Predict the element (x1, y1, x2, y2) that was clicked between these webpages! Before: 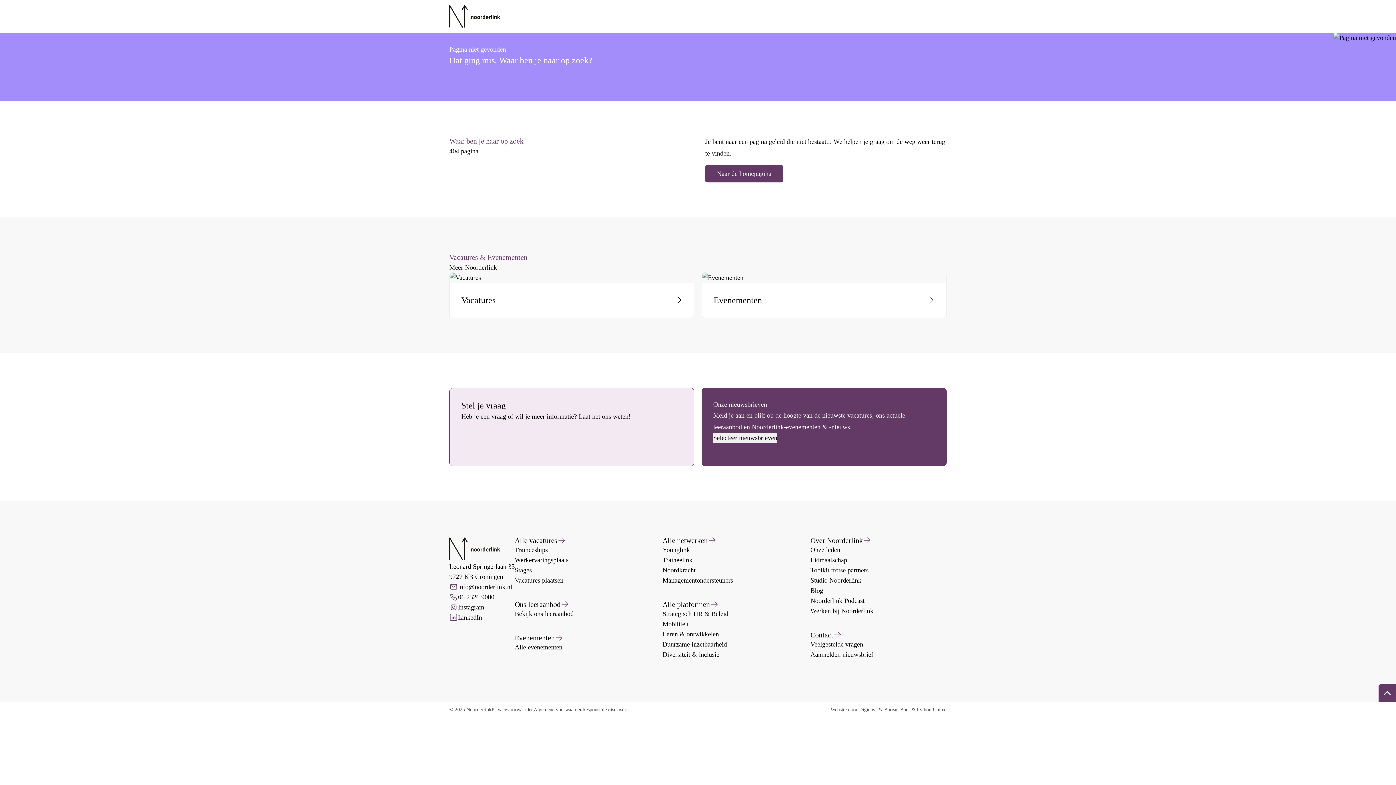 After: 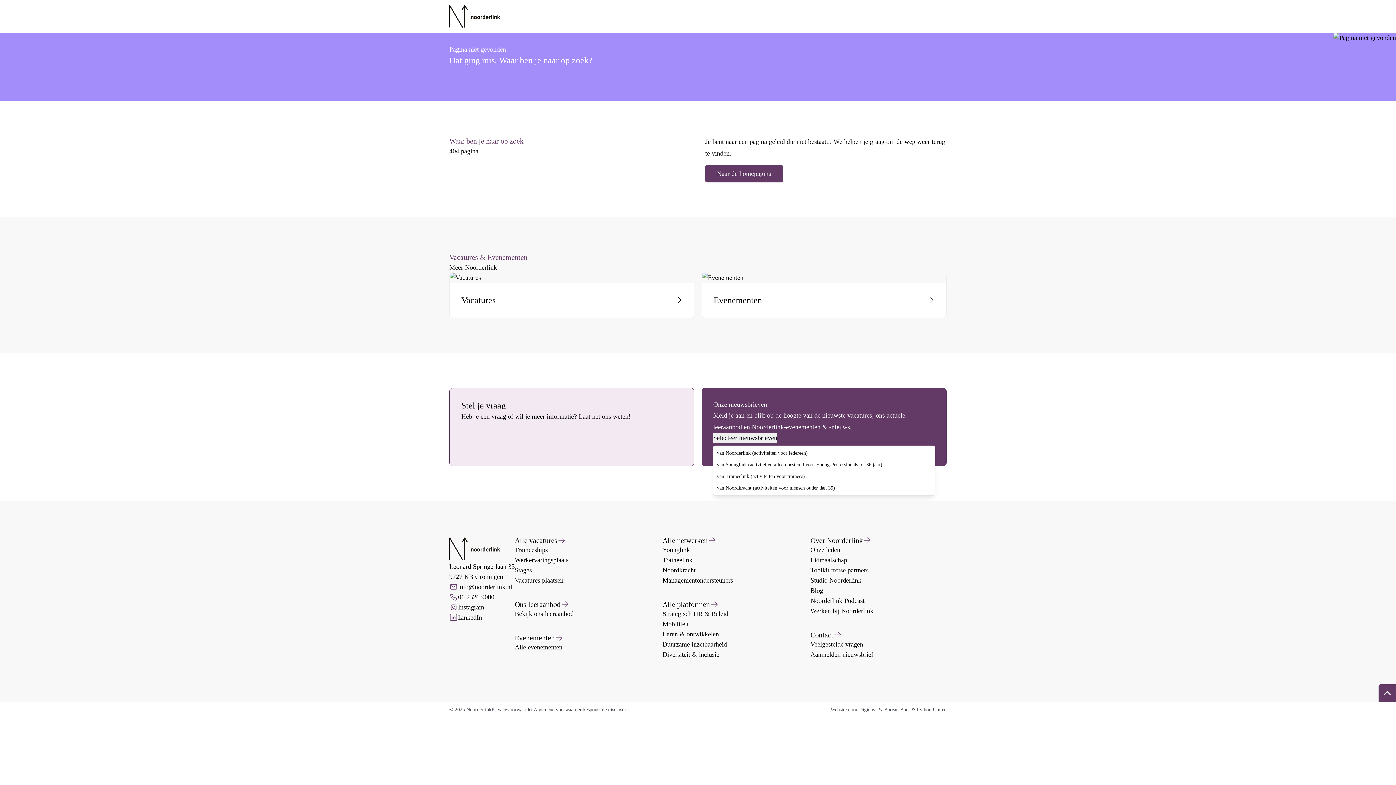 Action: bbox: (713, 433, 935, 443) label: Selecteer nieuwsbrieven